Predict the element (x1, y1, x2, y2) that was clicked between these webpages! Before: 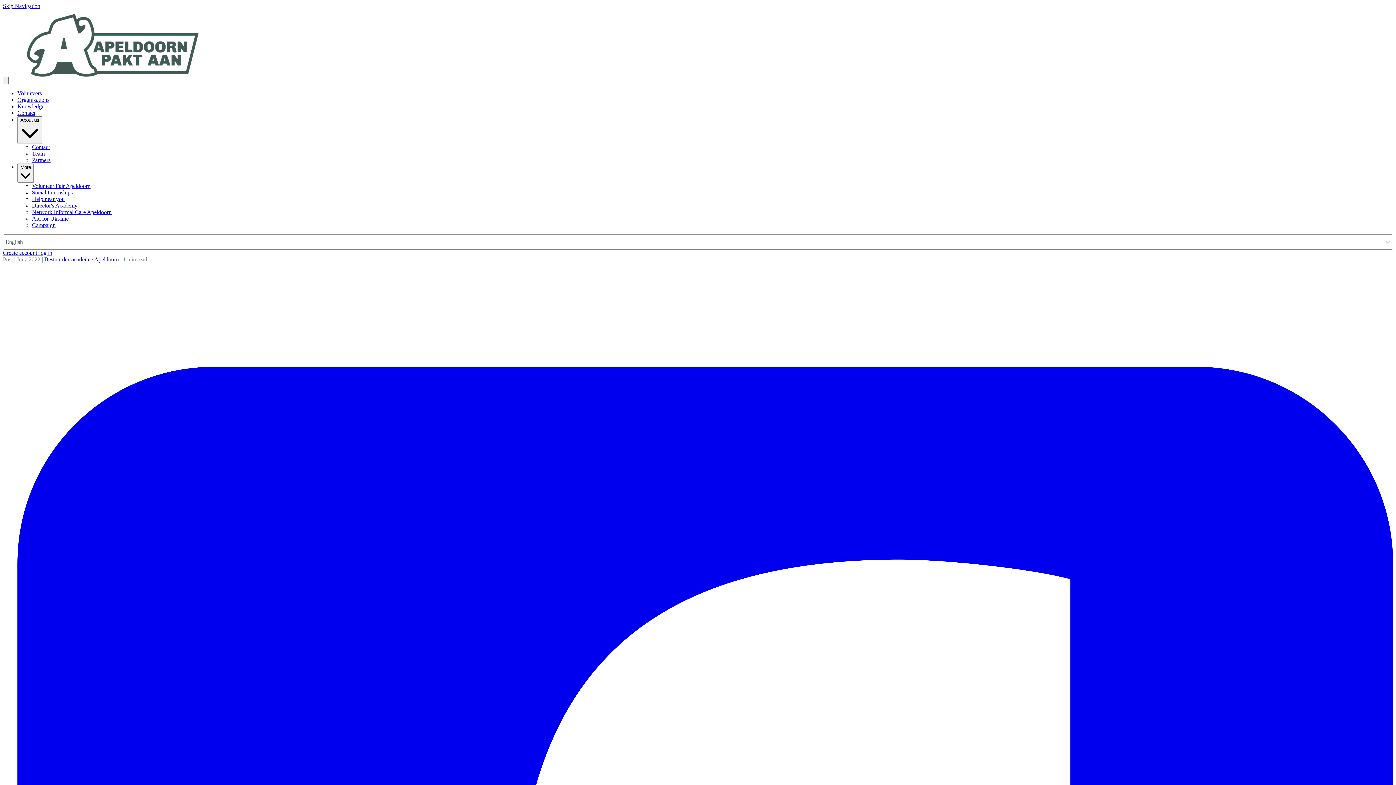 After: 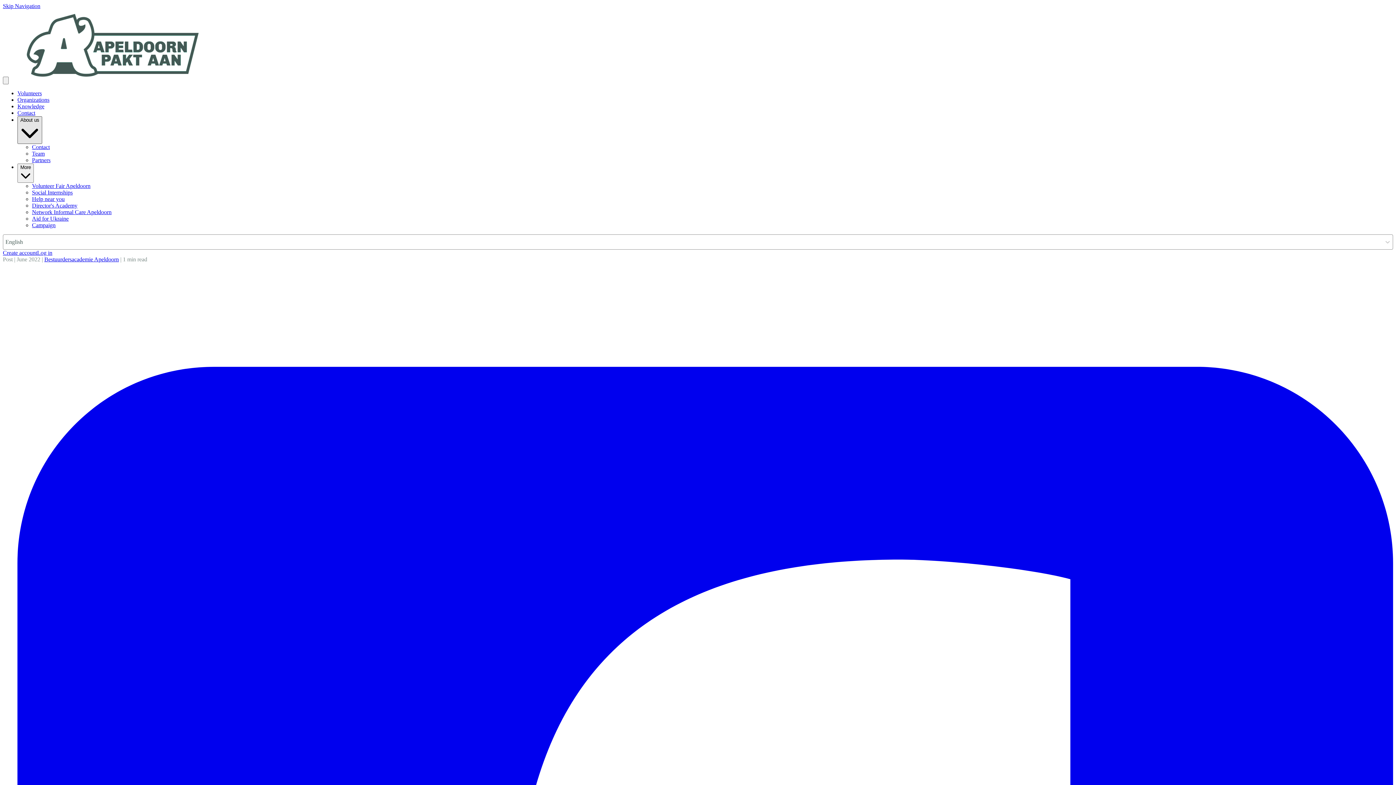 Action: bbox: (17, 116, 42, 144) label: About us